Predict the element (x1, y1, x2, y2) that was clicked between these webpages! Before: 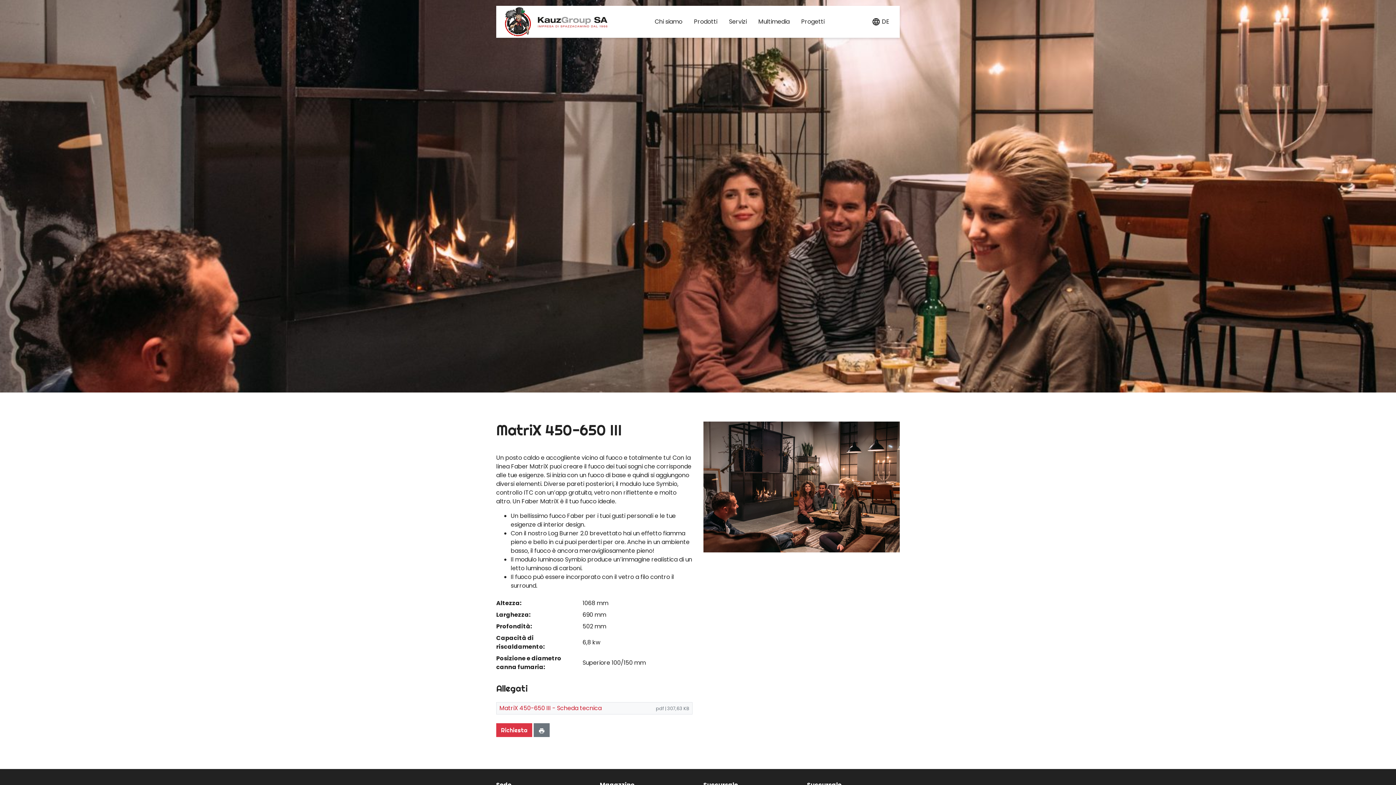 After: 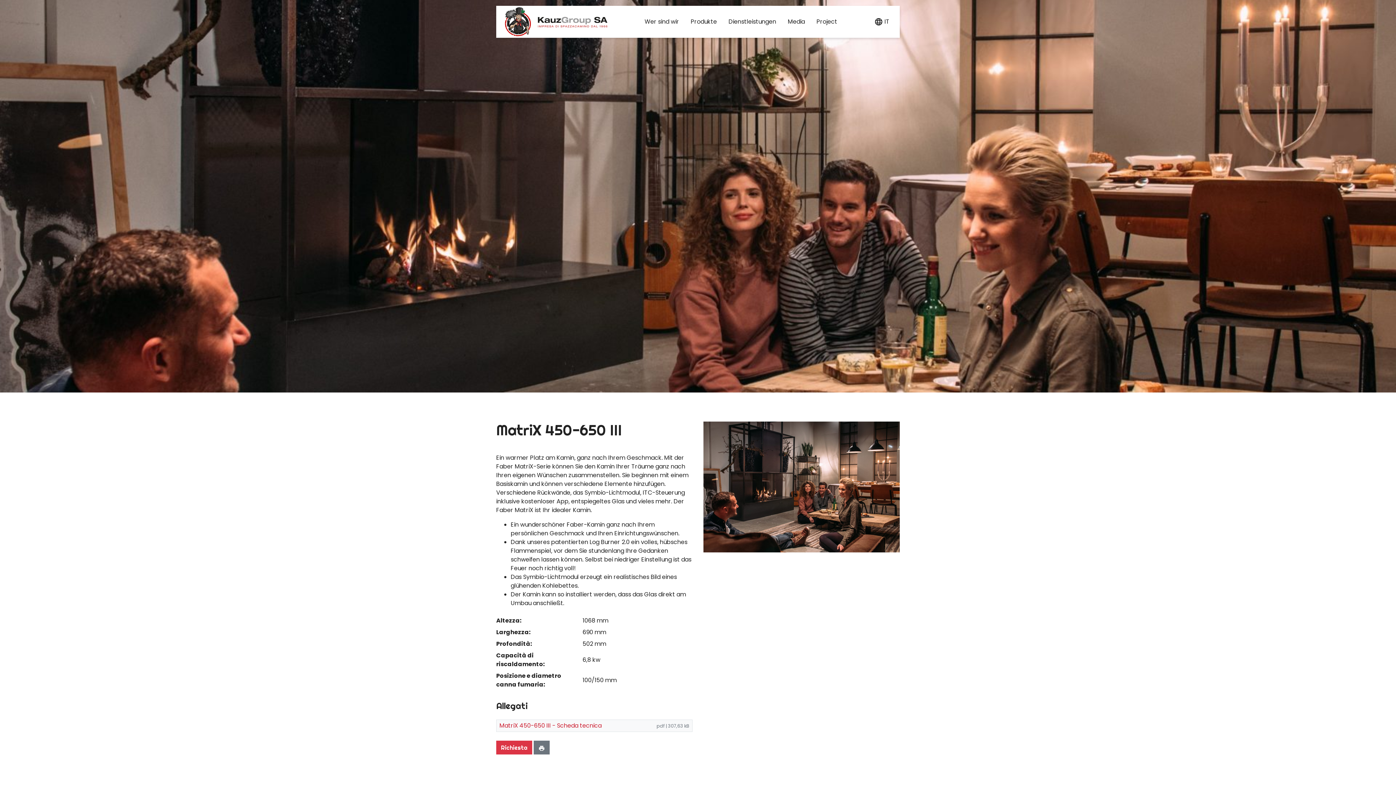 Action: bbox: (880, 17, 891, 26) label: DE